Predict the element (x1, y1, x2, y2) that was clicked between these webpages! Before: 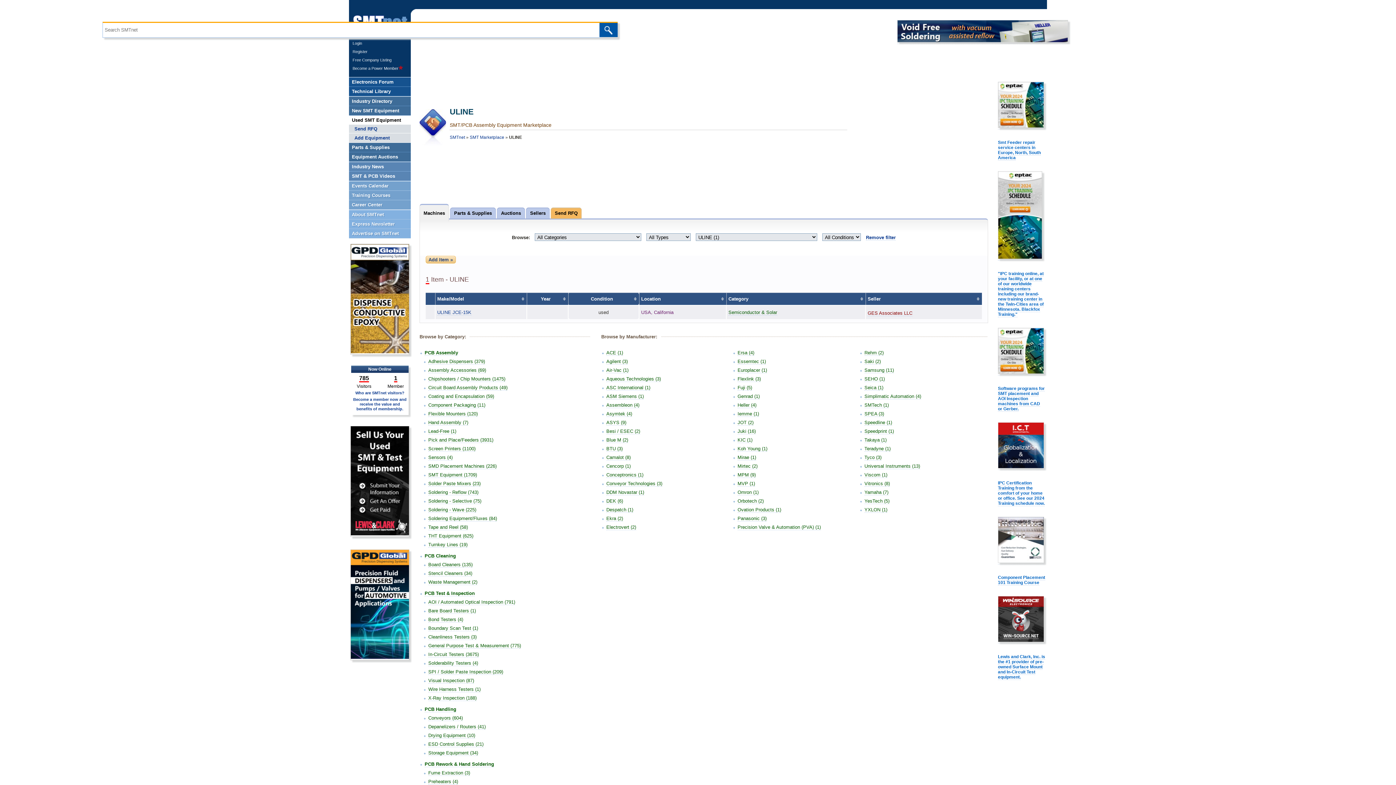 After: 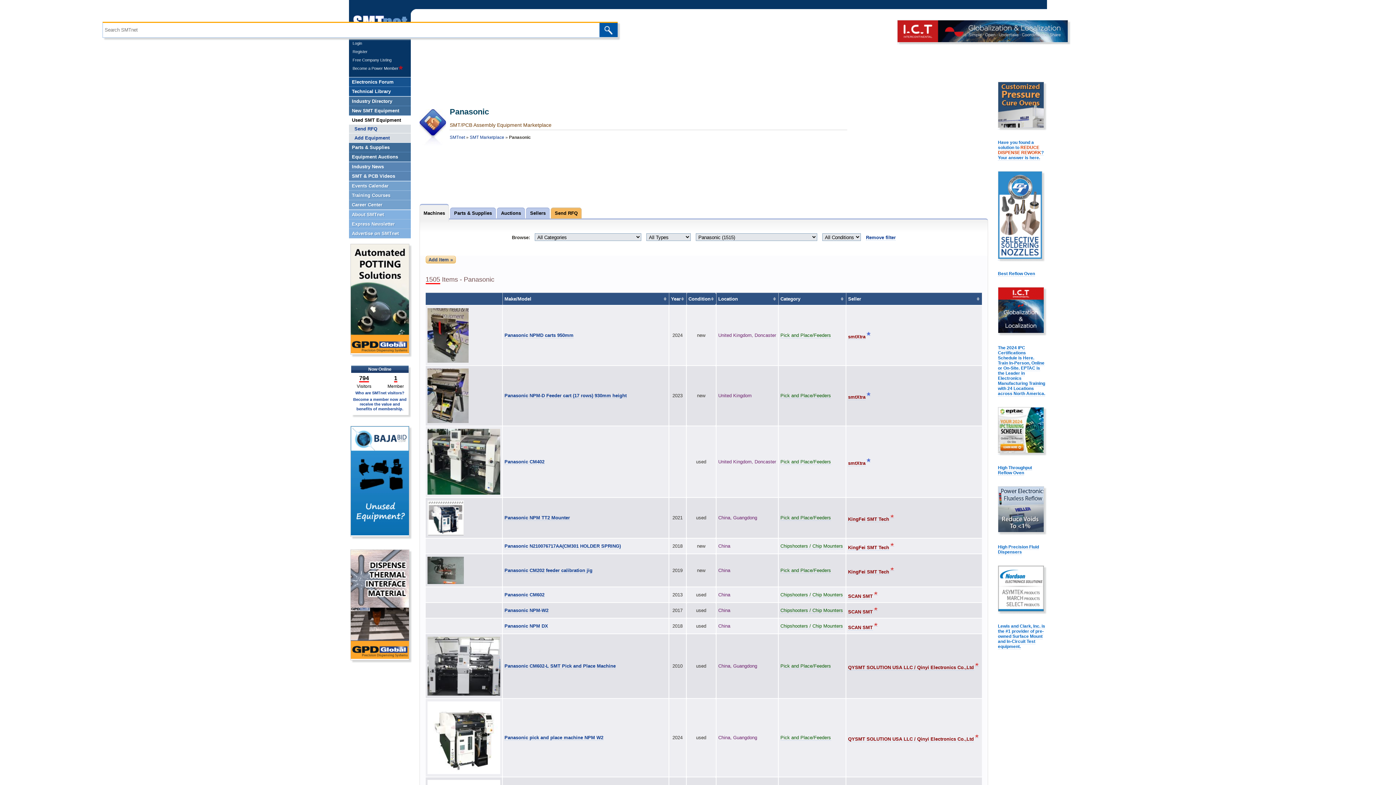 Action: bbox: (737, 515, 766, 521) label: Panasonic (3)